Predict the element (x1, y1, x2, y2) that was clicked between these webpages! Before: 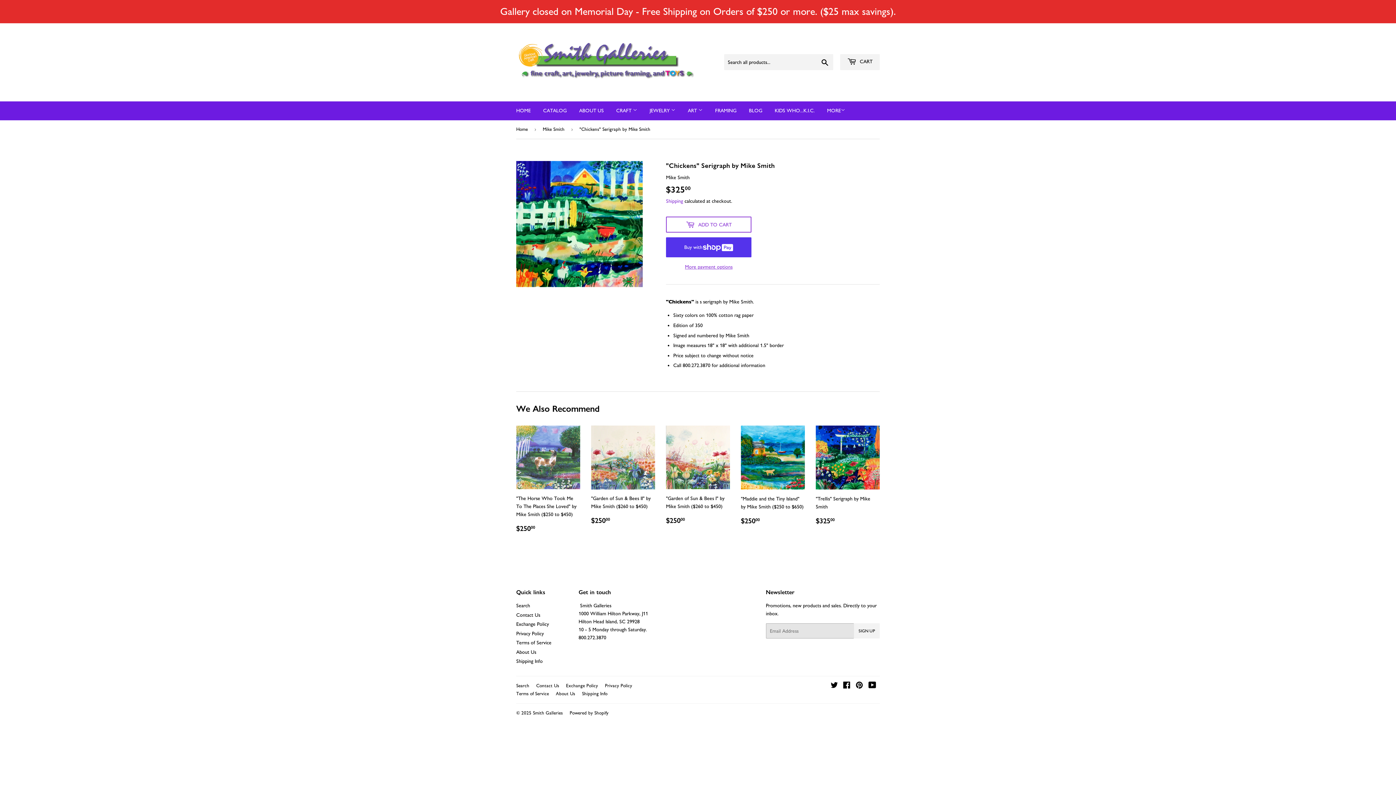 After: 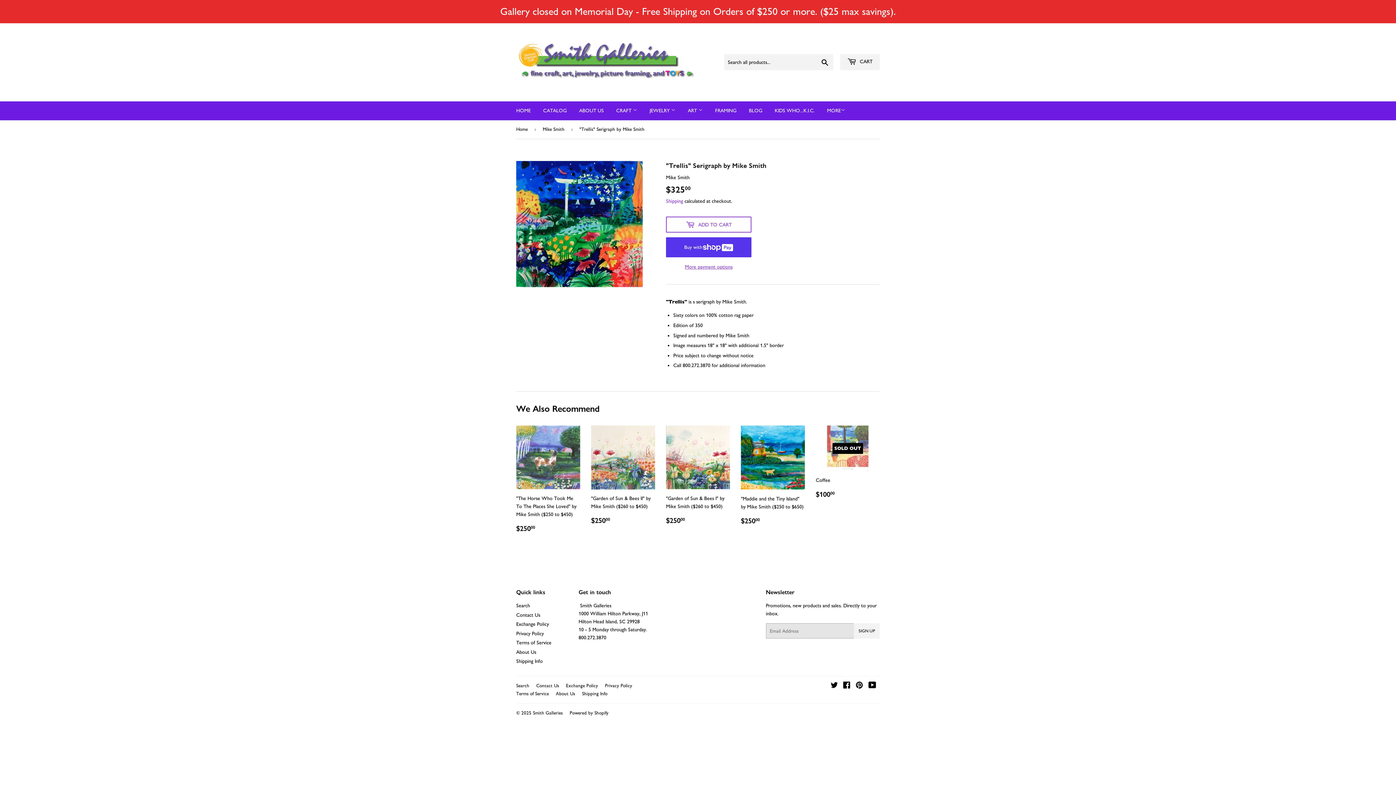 Action: label: "Trellis" Serigraph by Mike Smith

Regular price
$32500
$325.00 bbox: (816, 425, 880, 526)